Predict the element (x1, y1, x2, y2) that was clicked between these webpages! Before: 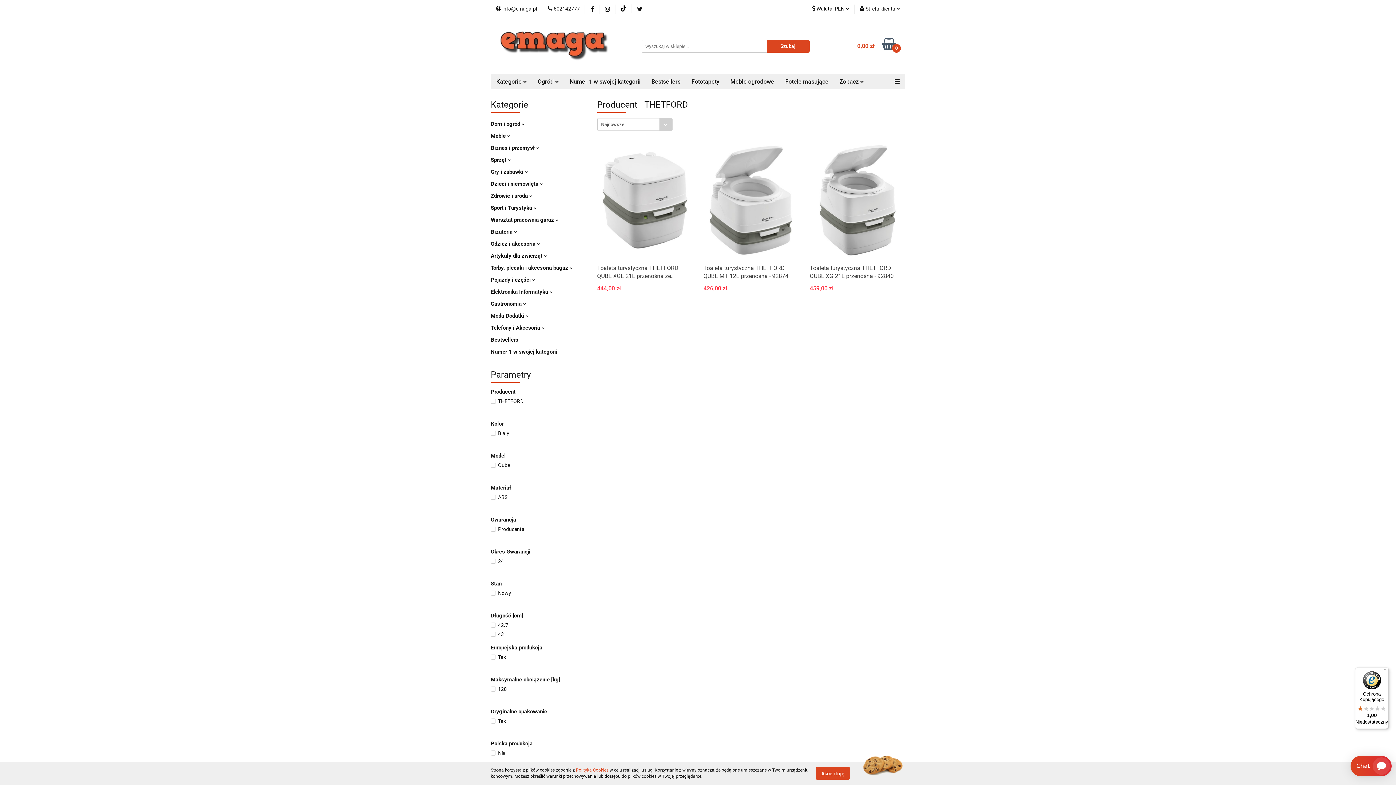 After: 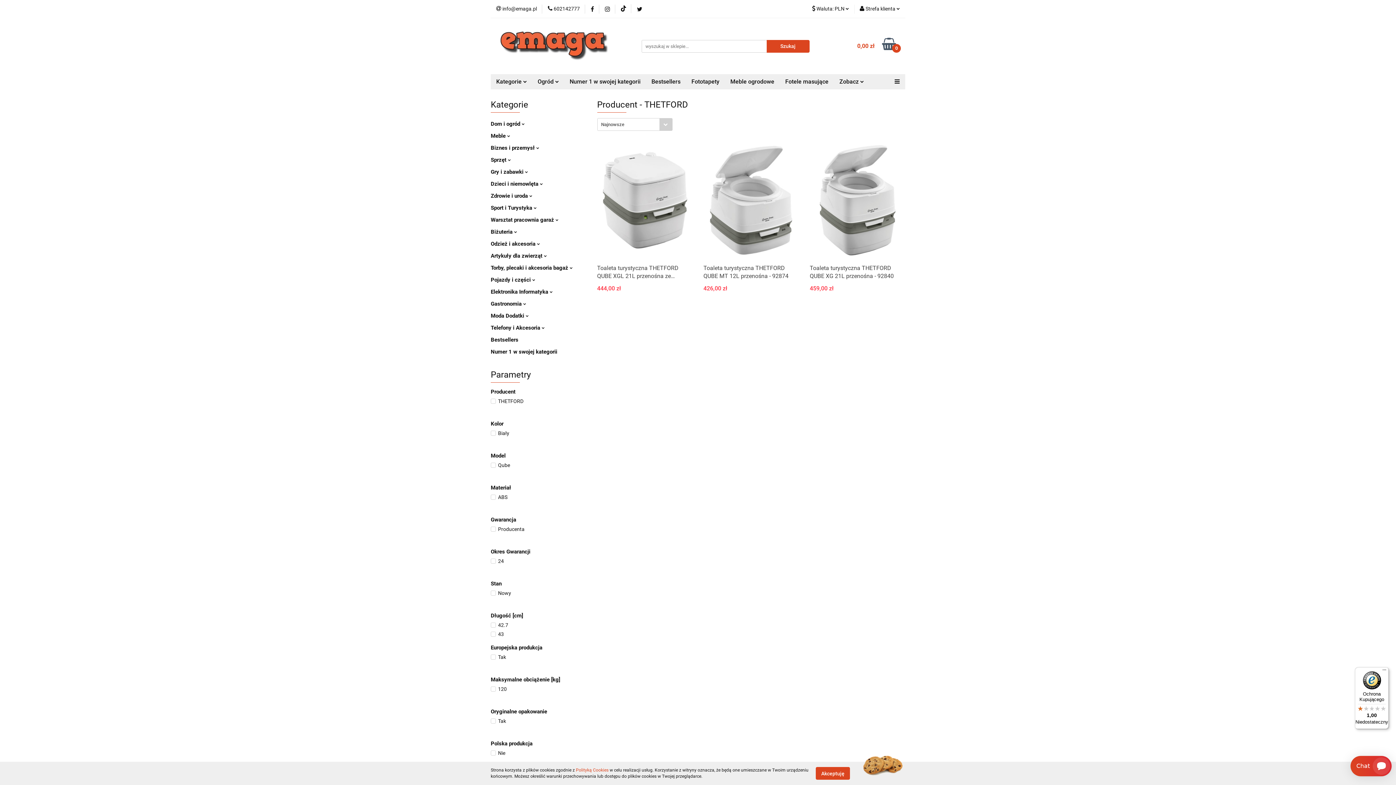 Action: bbox: (1355, 667, 1389, 729) label: Ochrona Kupującego

1,00

Niedostateczny